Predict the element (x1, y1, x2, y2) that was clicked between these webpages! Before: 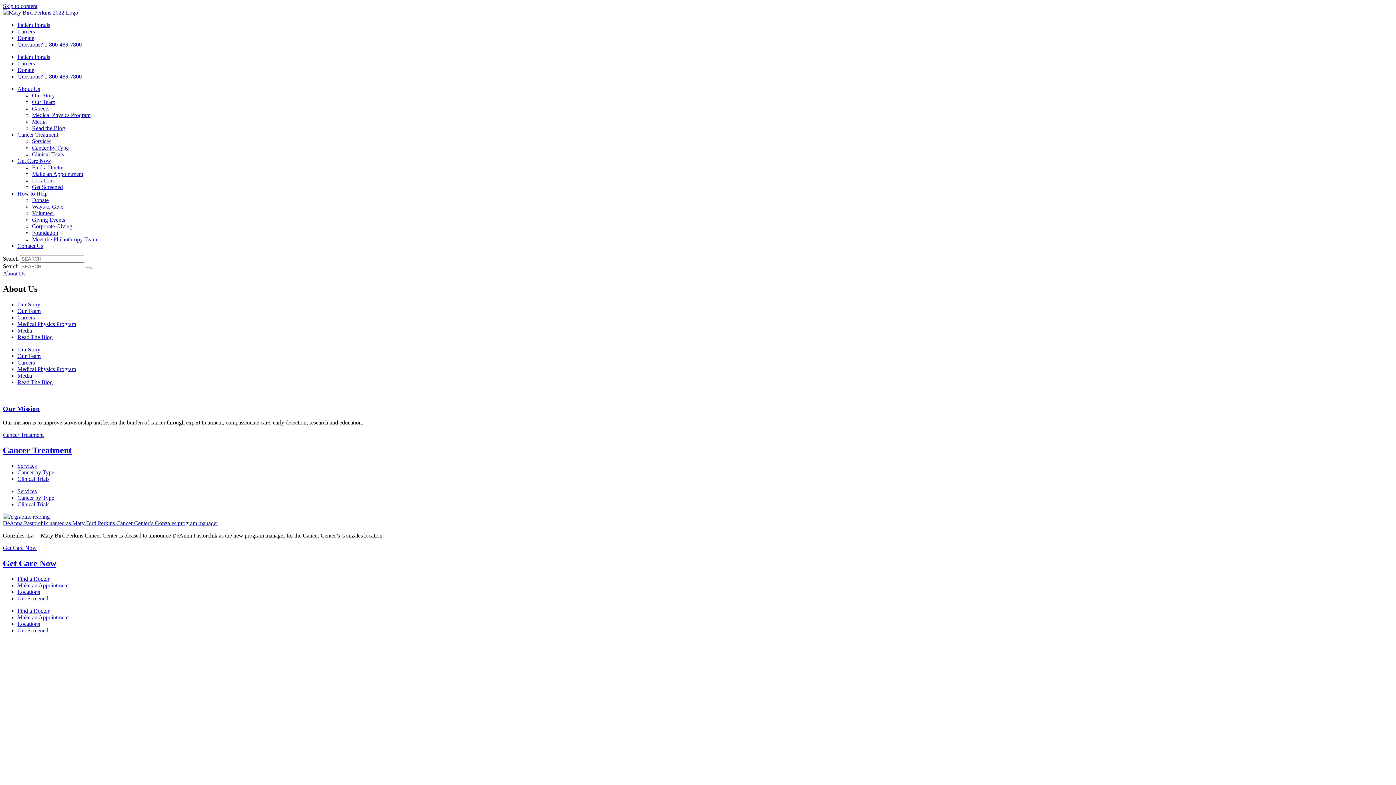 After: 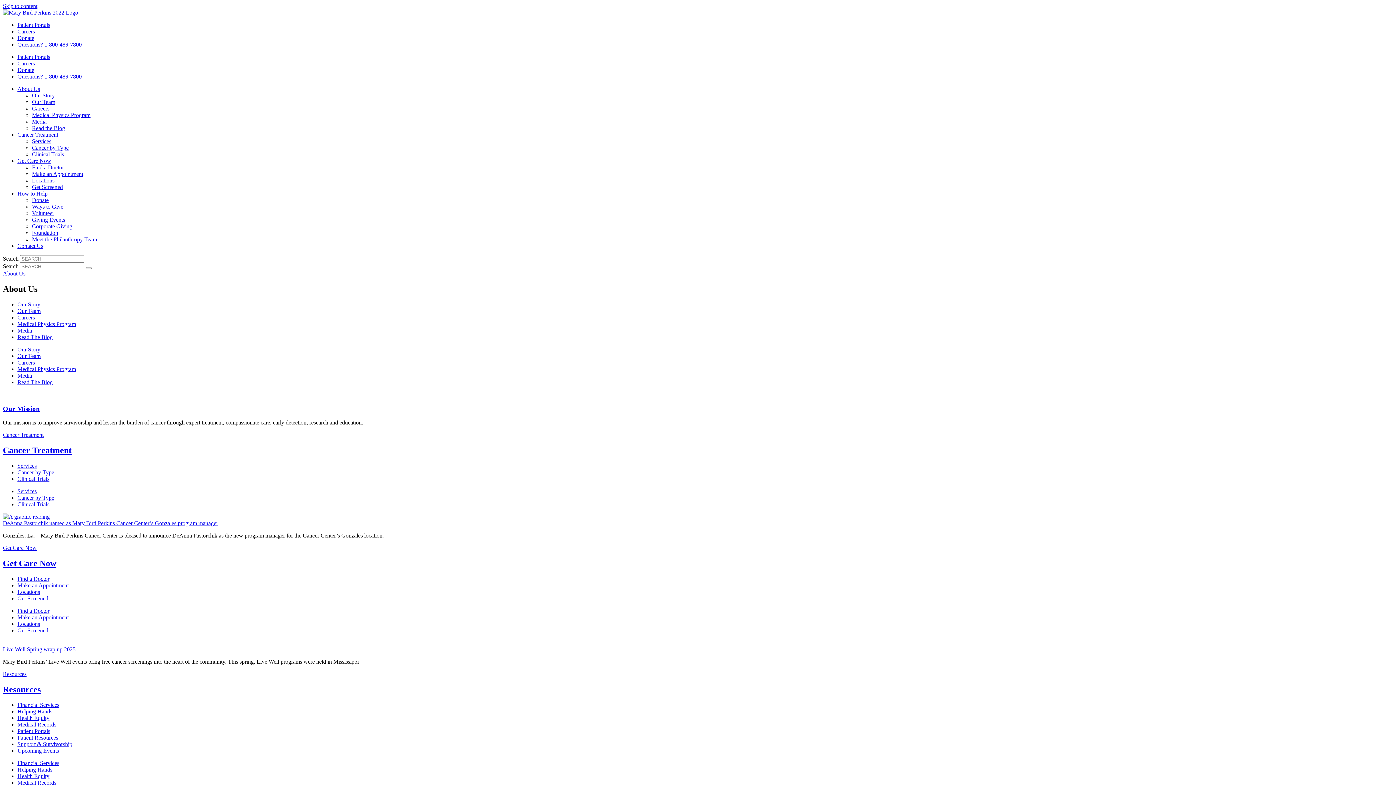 Action: label: Media bbox: (17, 372, 32, 378)